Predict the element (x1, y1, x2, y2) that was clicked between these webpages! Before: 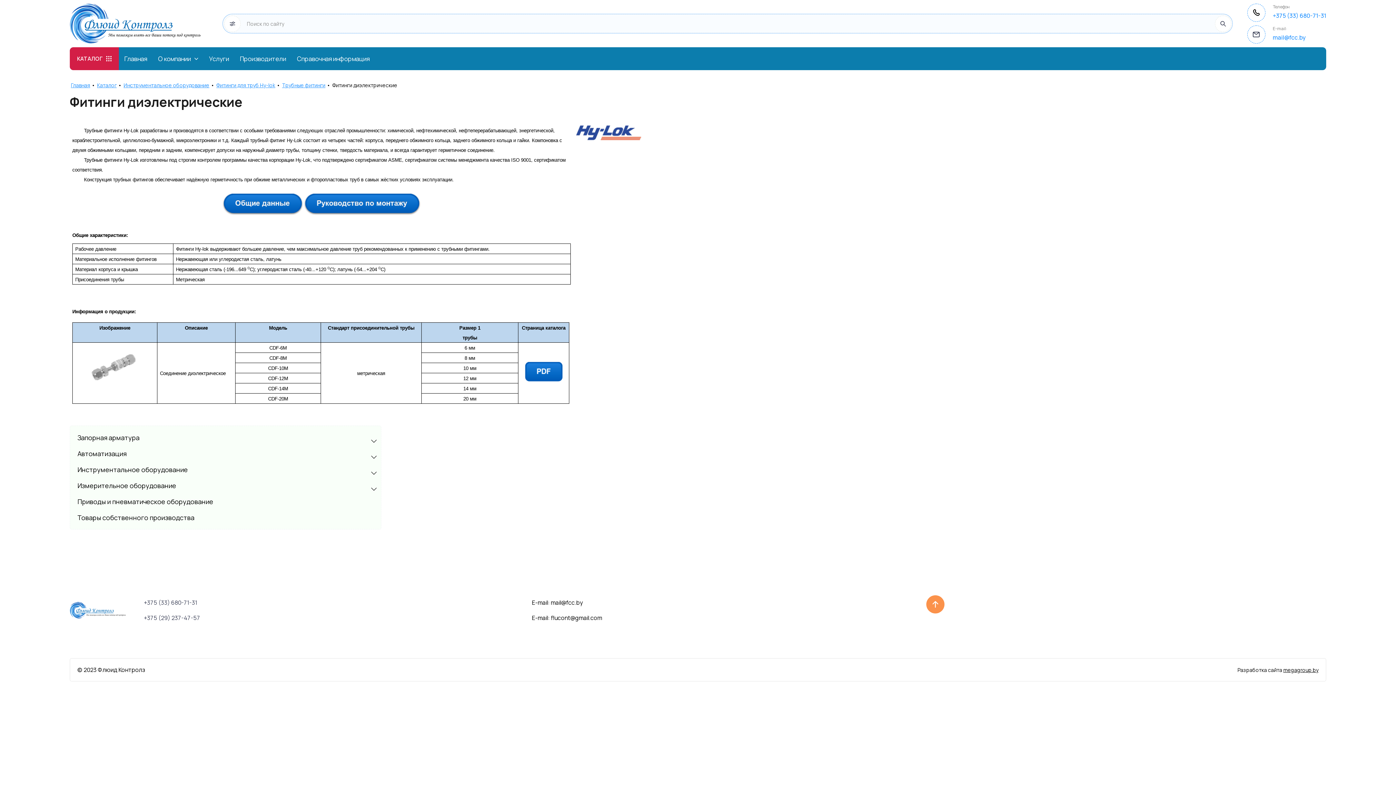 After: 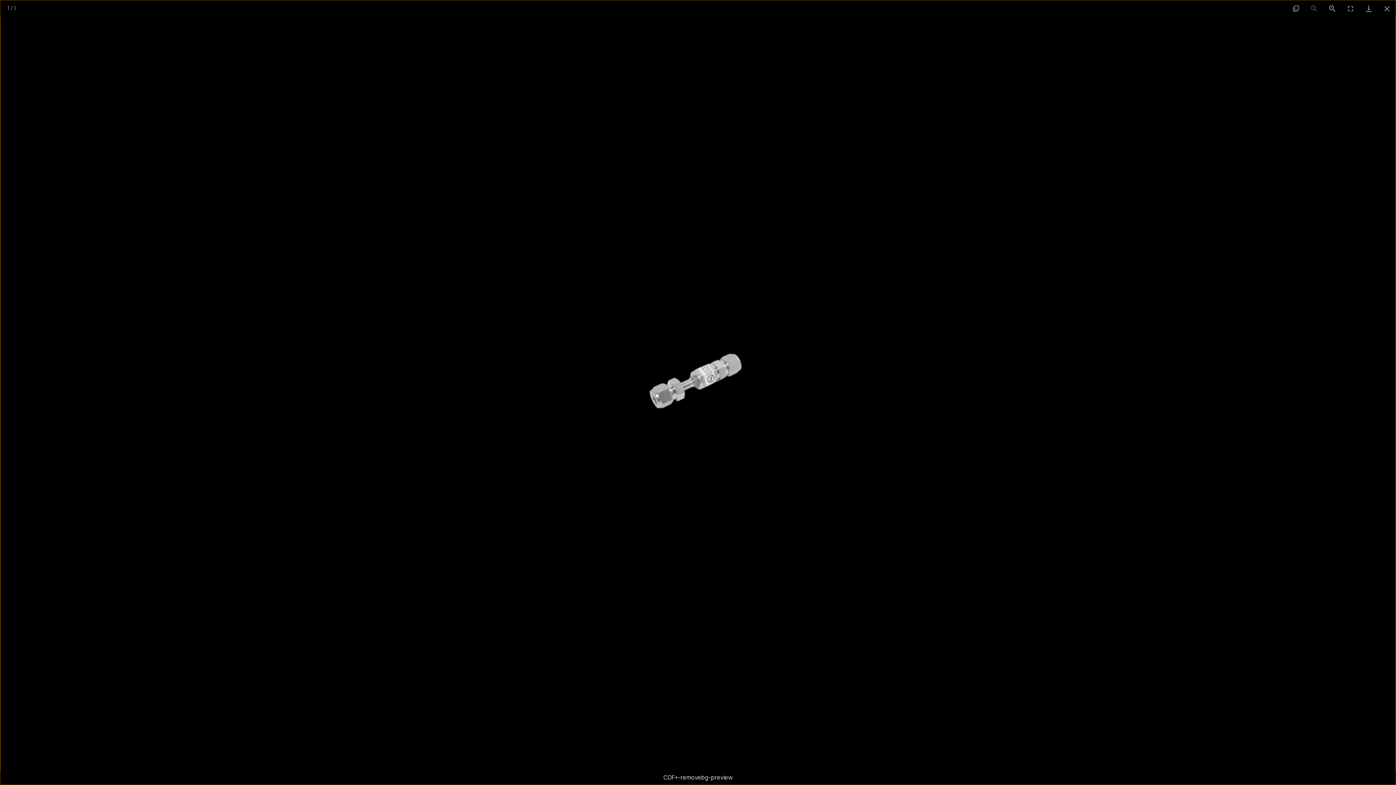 Action: bbox: (82, 393, 147, 401)